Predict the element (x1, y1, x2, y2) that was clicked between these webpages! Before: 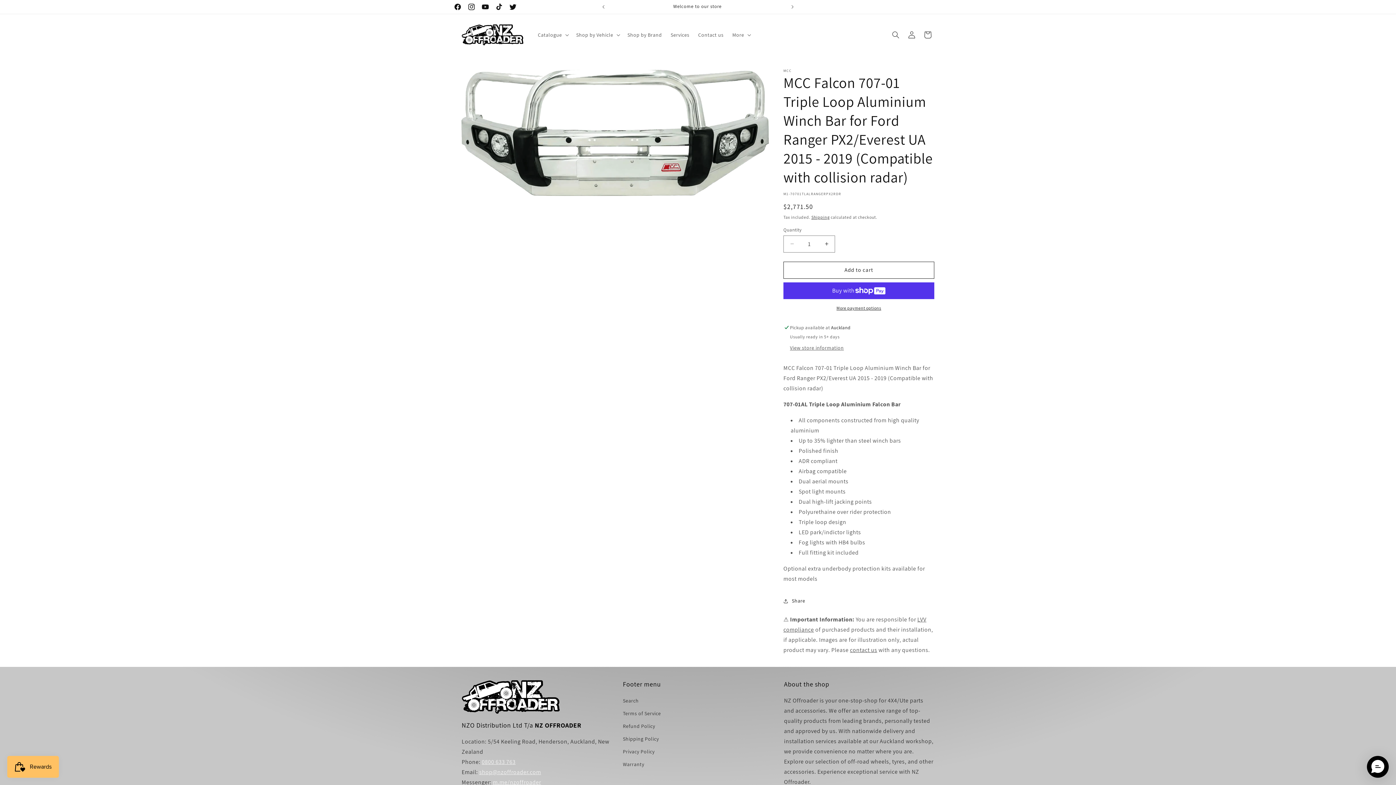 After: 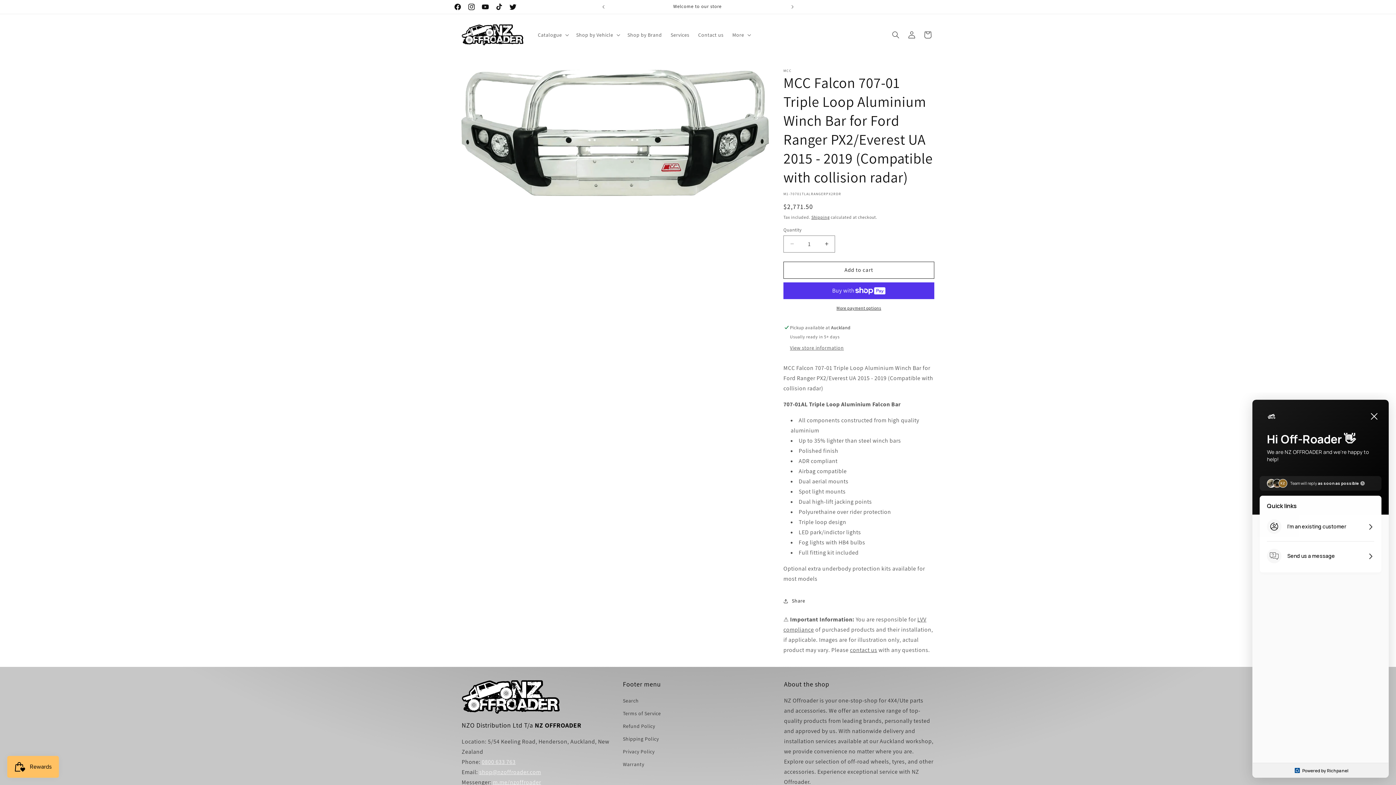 Action: bbox: (1367, 756, 1389, 778) label: Messenger Dummy Widget